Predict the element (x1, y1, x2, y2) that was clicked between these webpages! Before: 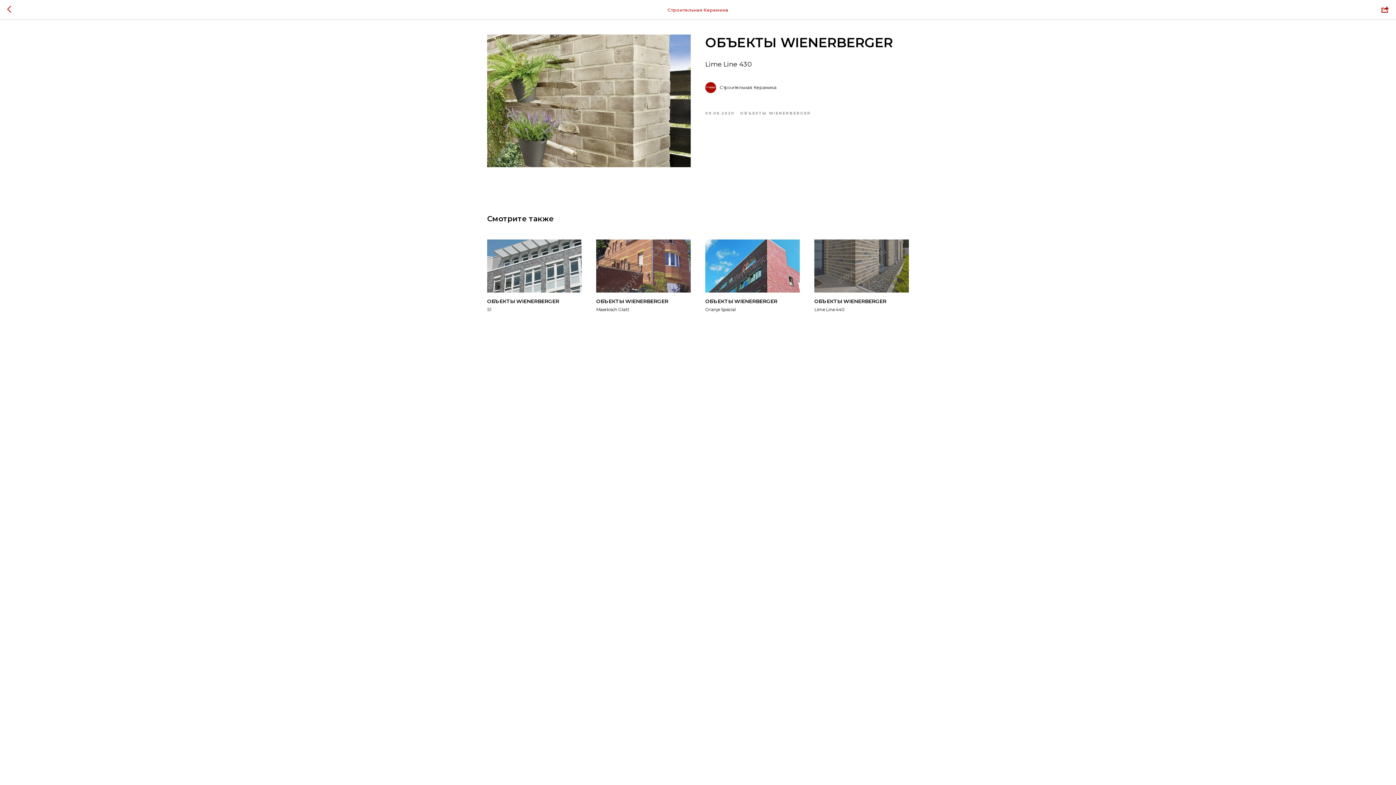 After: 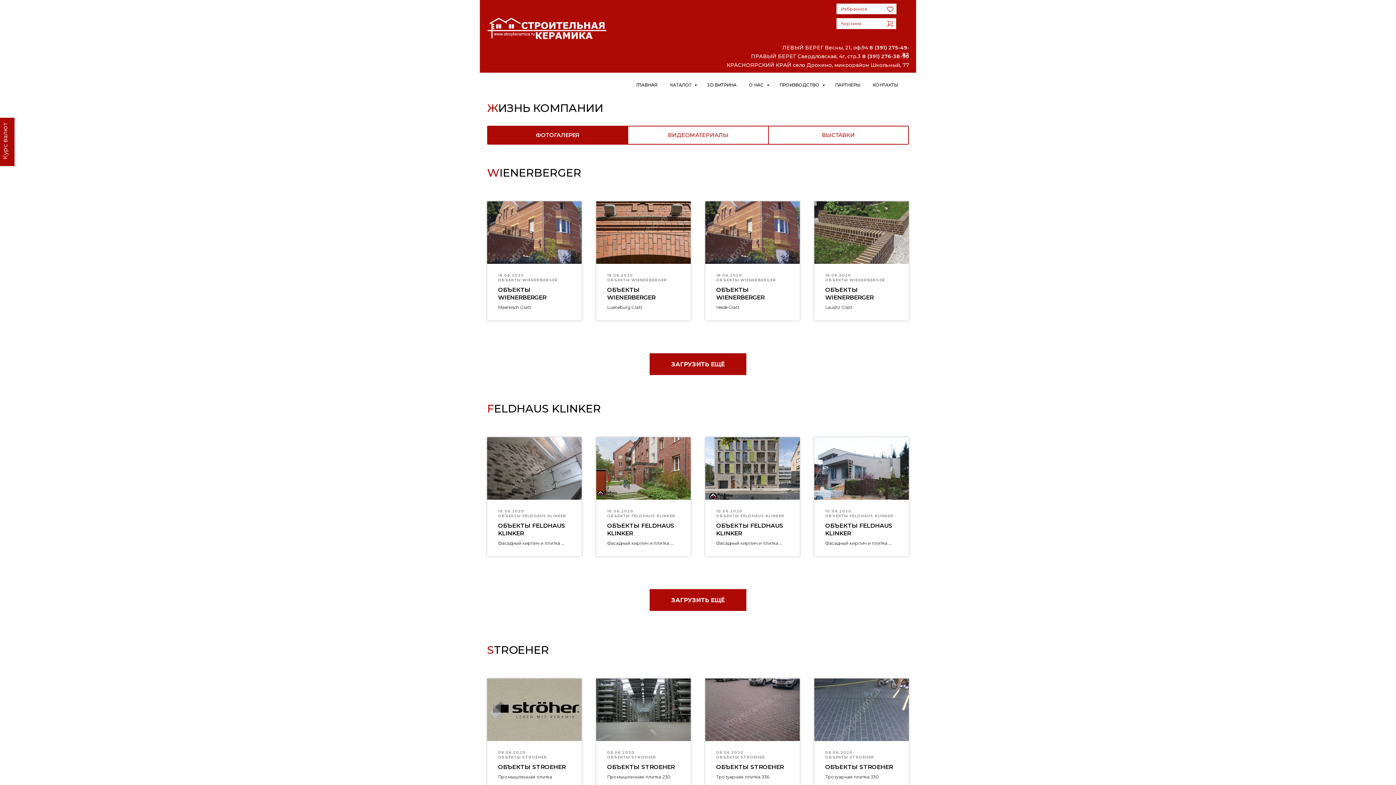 Action: bbox: (7, 5, 15, 14)